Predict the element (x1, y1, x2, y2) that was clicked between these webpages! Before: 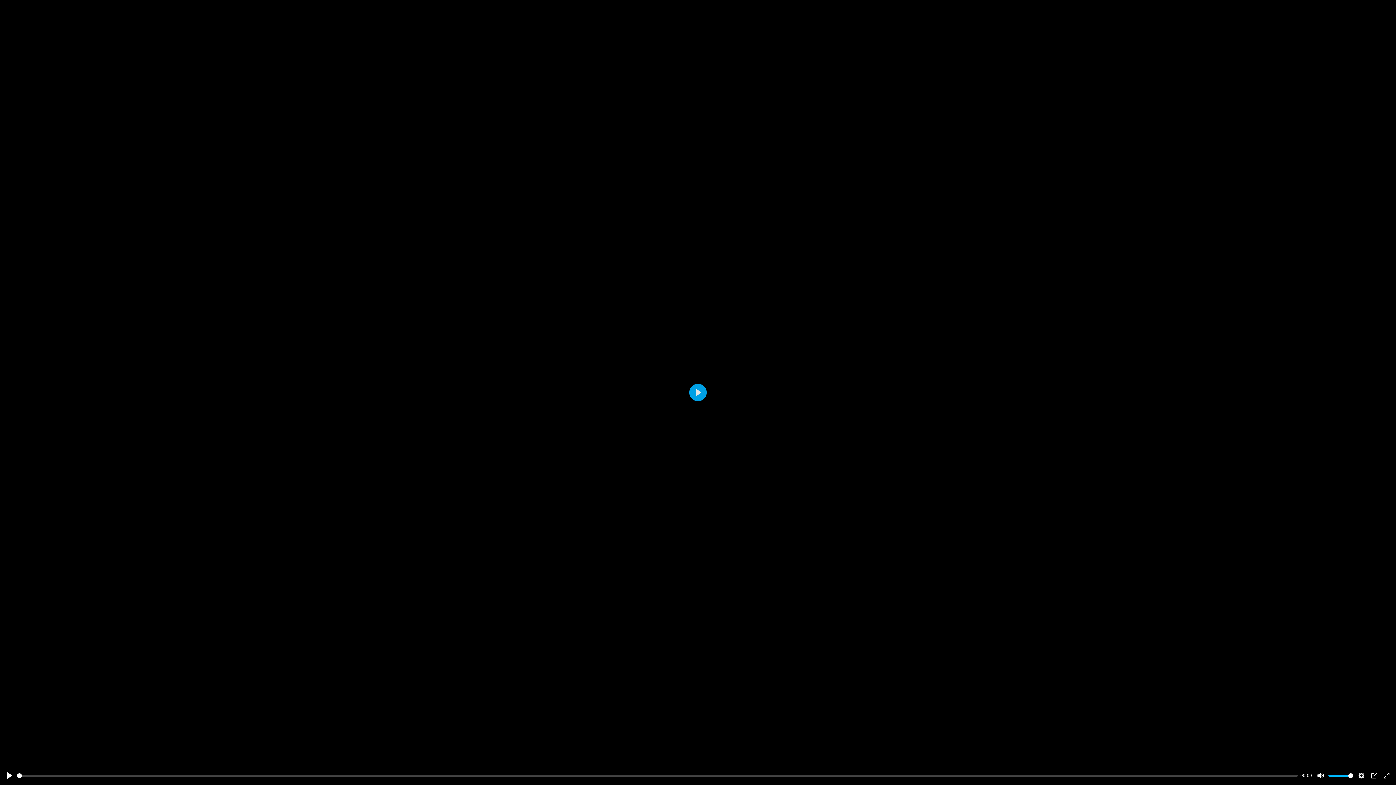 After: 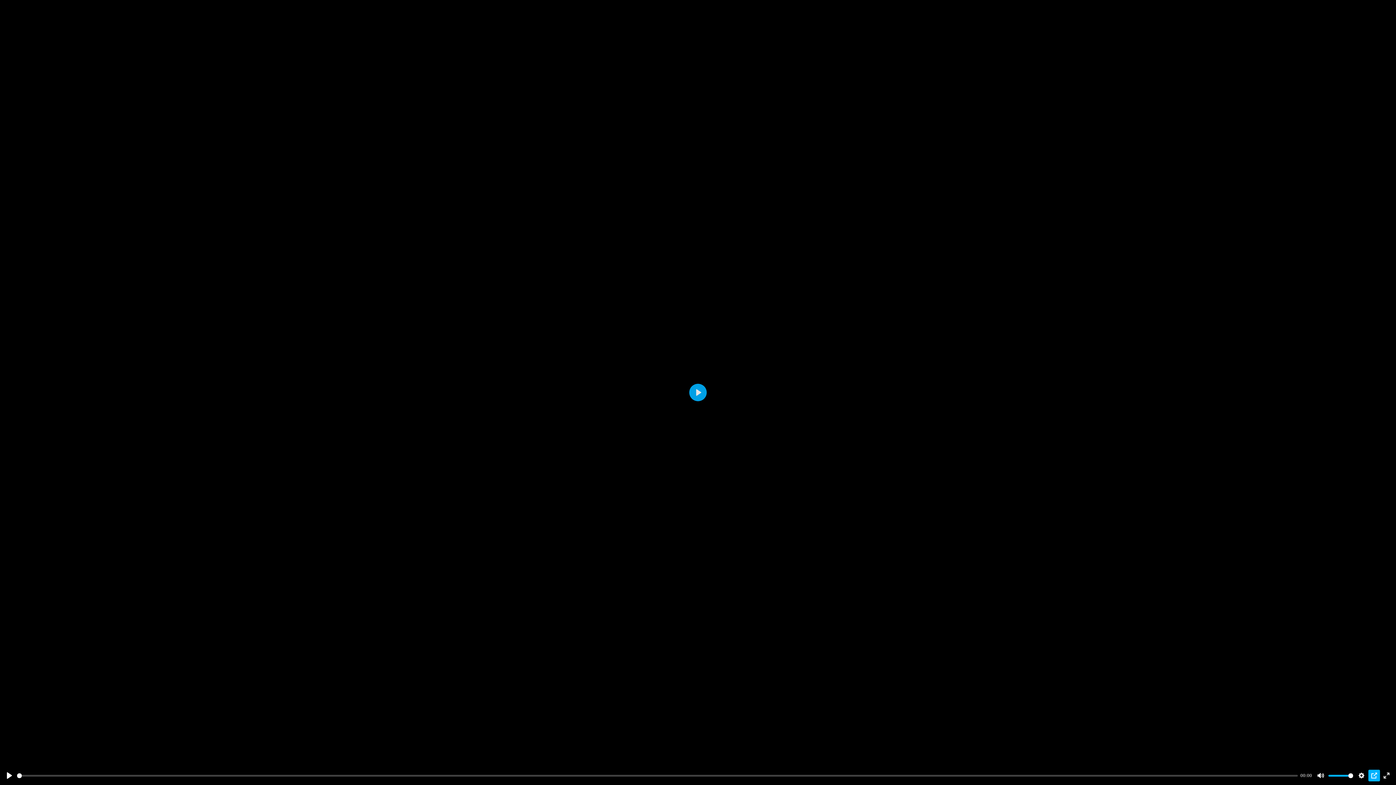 Action: bbox: (1368, 770, 1380, 781) label: PIP